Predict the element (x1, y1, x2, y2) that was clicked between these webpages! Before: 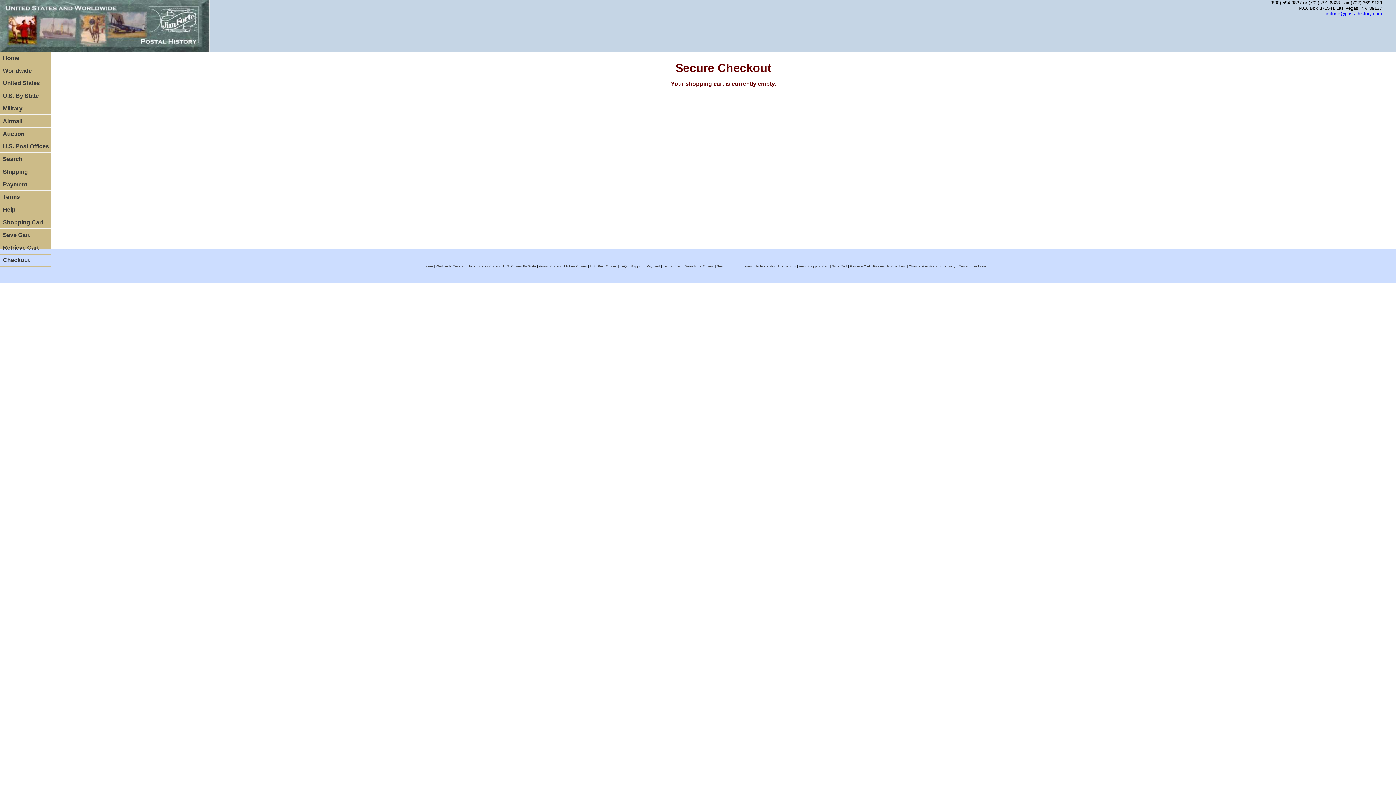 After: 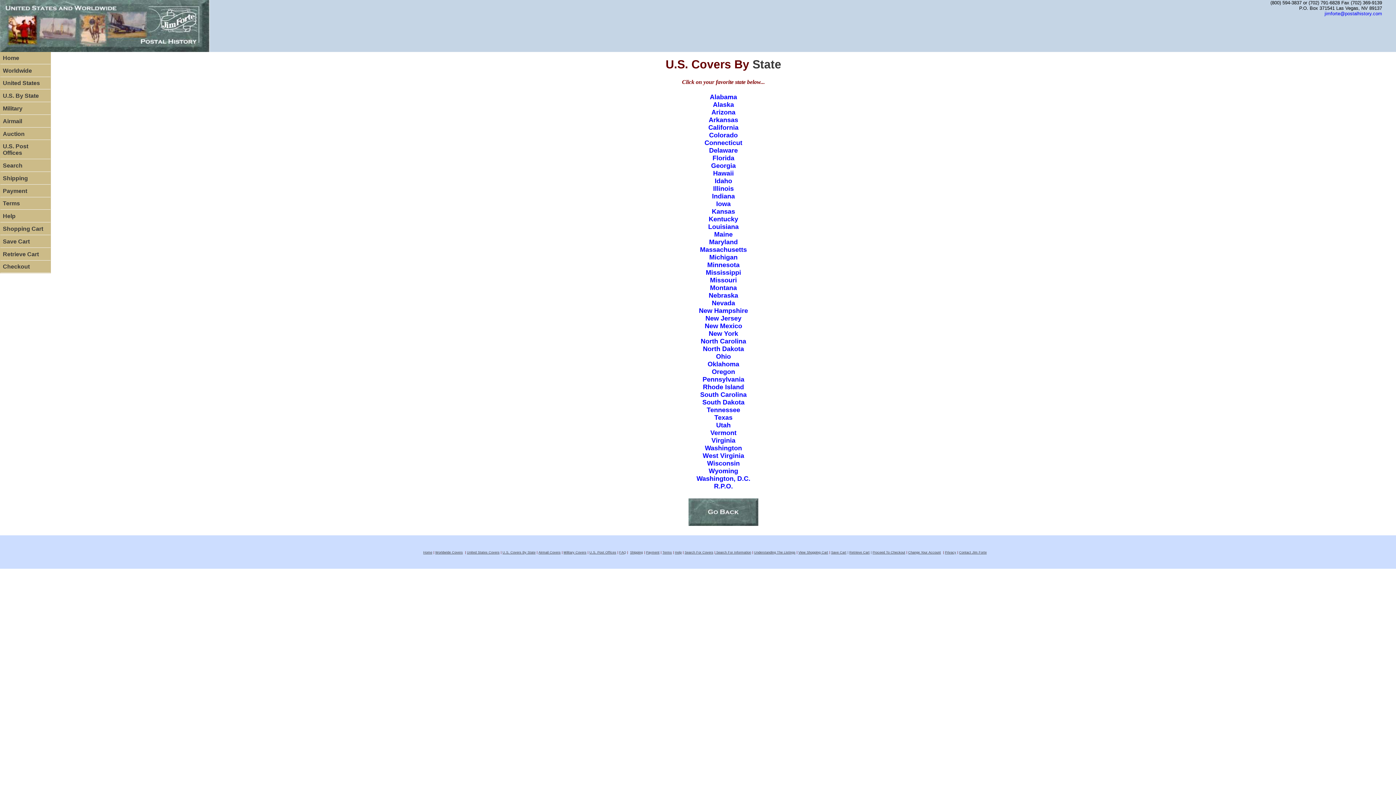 Action: label: U.S. Covers By State bbox: (503, 264, 536, 268)